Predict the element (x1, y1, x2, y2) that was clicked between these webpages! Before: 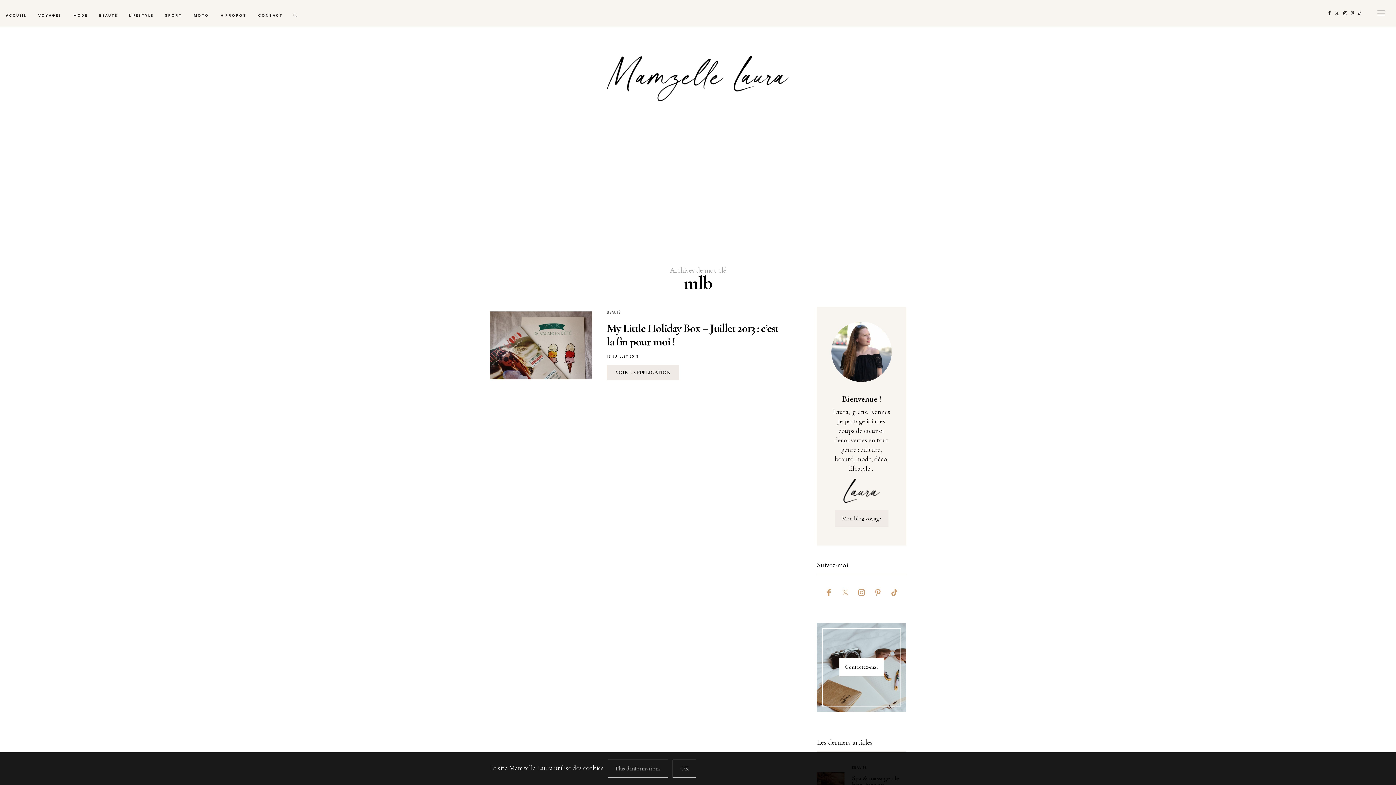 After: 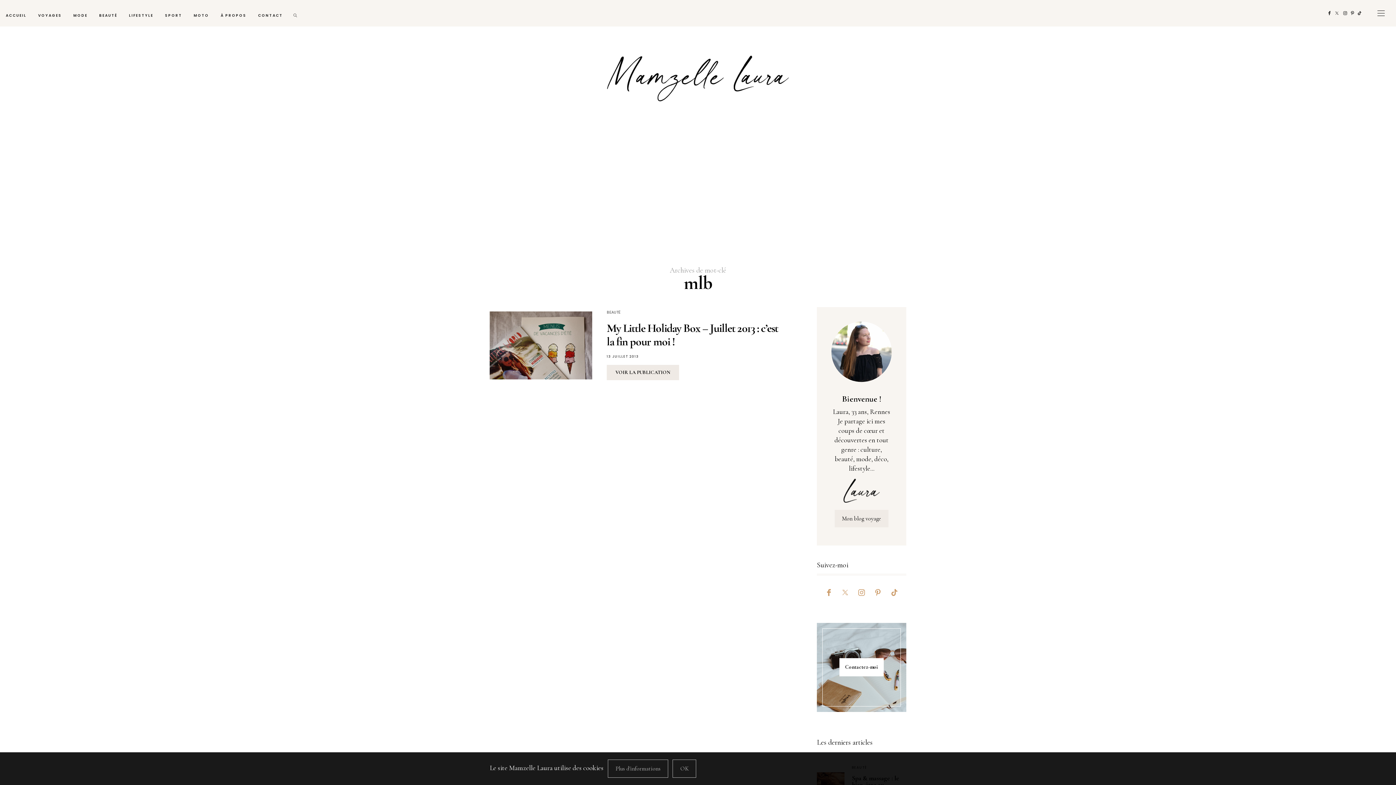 Action: bbox: (870, 584, 886, 601) label: Pinterest